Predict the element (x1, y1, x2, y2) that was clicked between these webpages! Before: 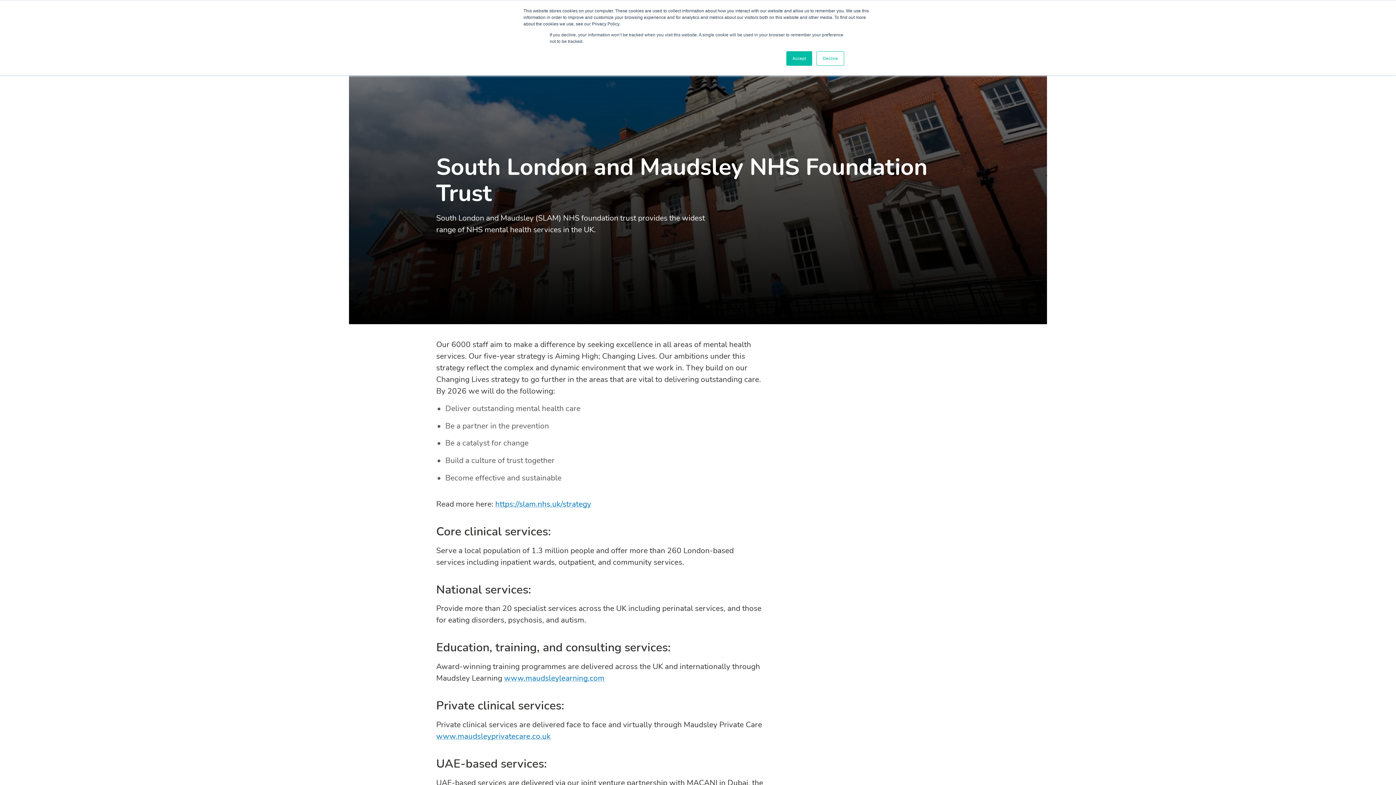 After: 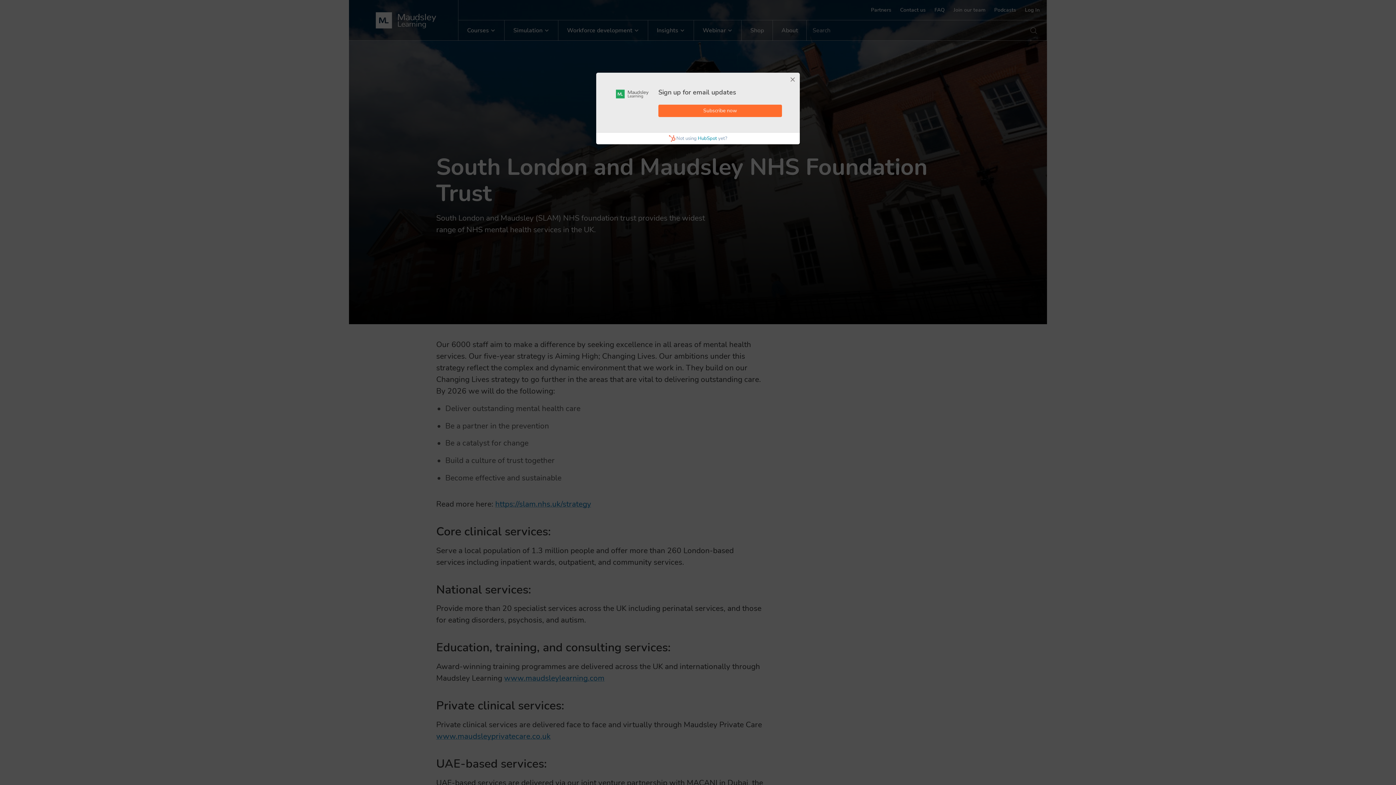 Action: bbox: (816, 51, 844, 65) label: Decline